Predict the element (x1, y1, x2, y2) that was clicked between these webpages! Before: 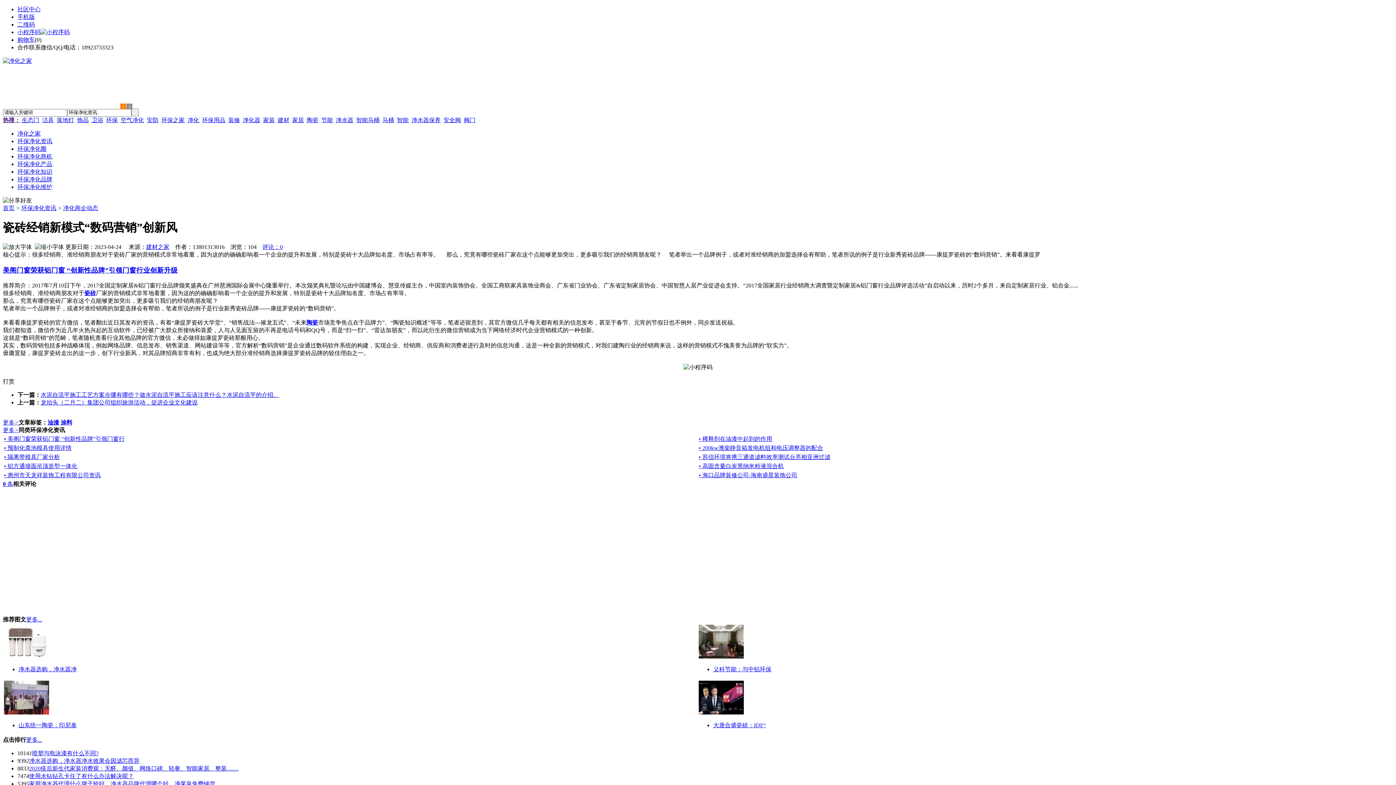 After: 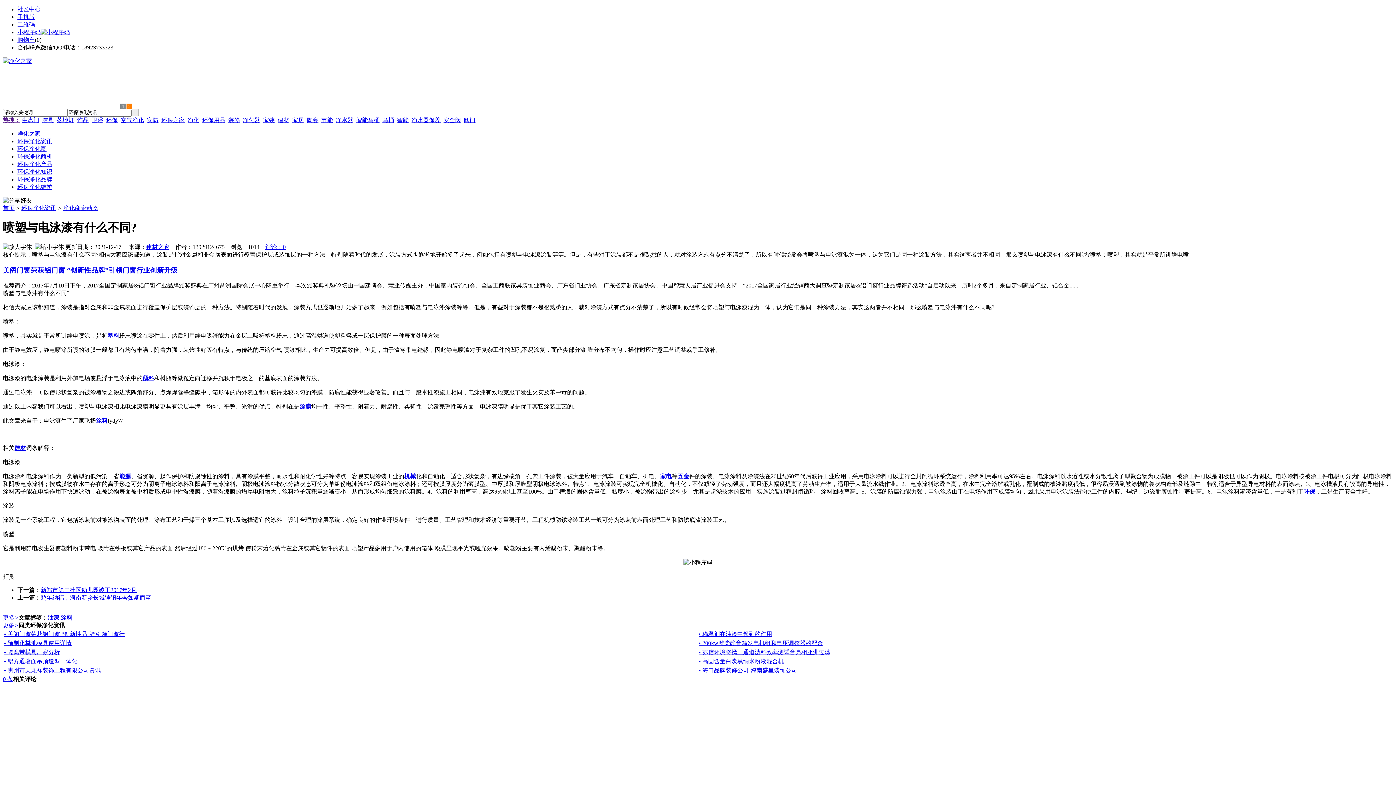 Action: label: 喷塑与电泳漆有什么不同? bbox: (32, 750, 98, 756)